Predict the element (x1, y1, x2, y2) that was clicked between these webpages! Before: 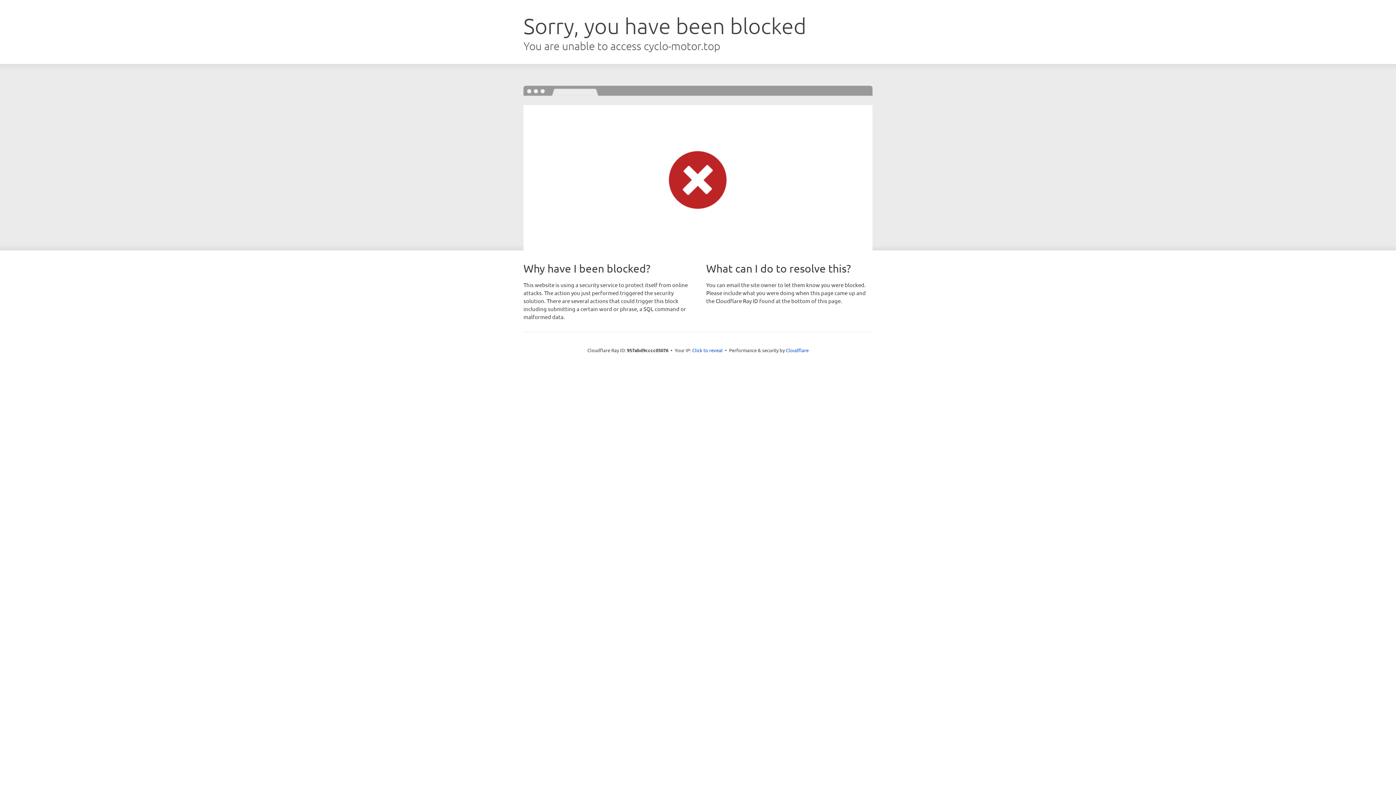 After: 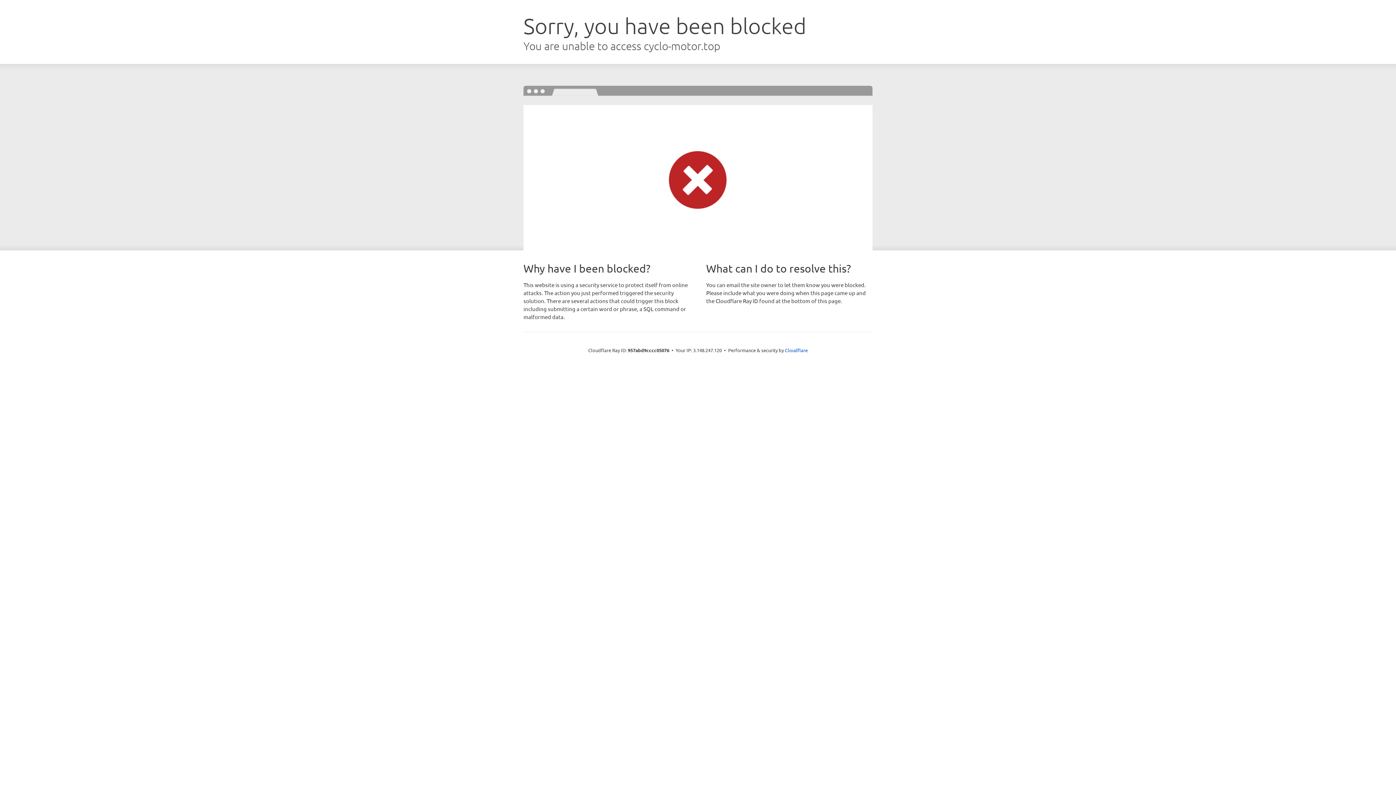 Action: label: Click to reveal bbox: (692, 346, 722, 353)